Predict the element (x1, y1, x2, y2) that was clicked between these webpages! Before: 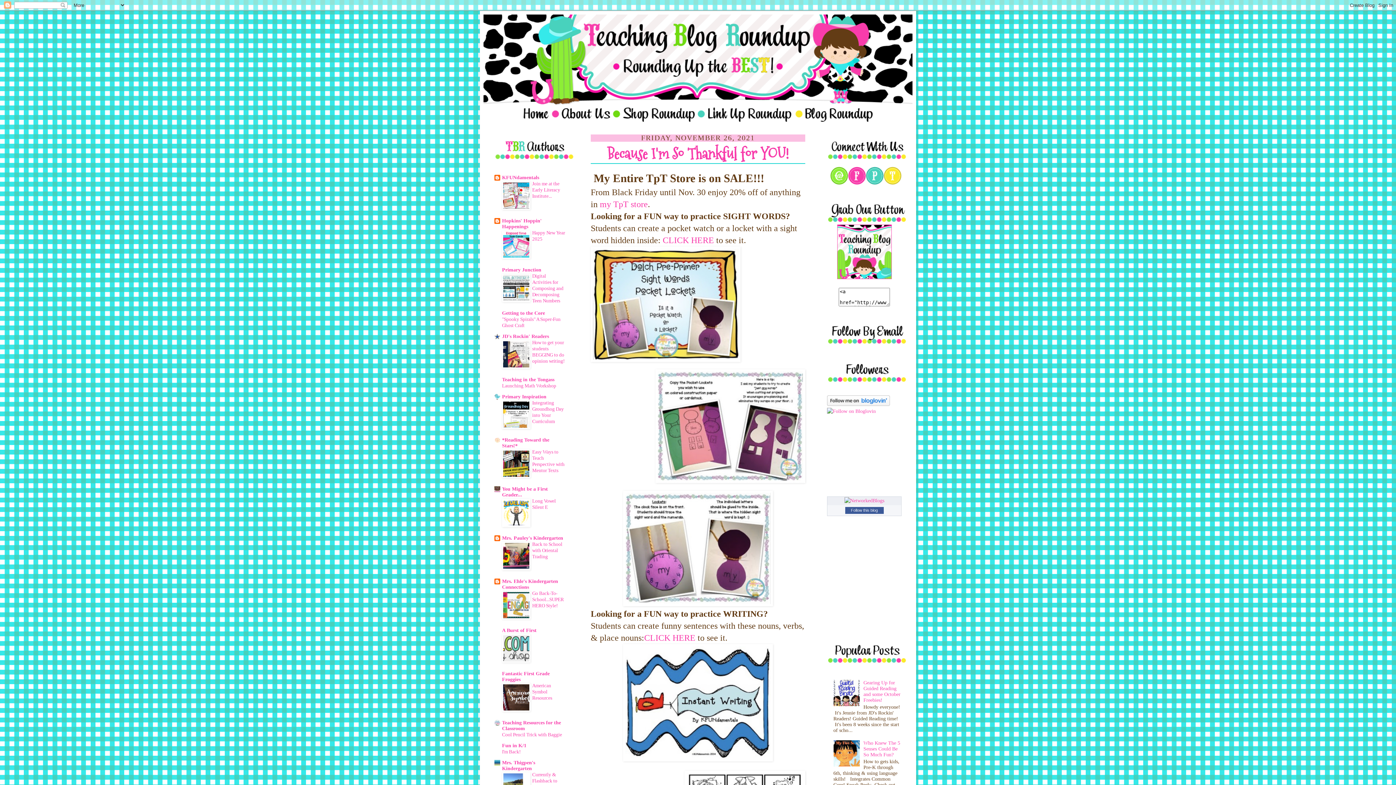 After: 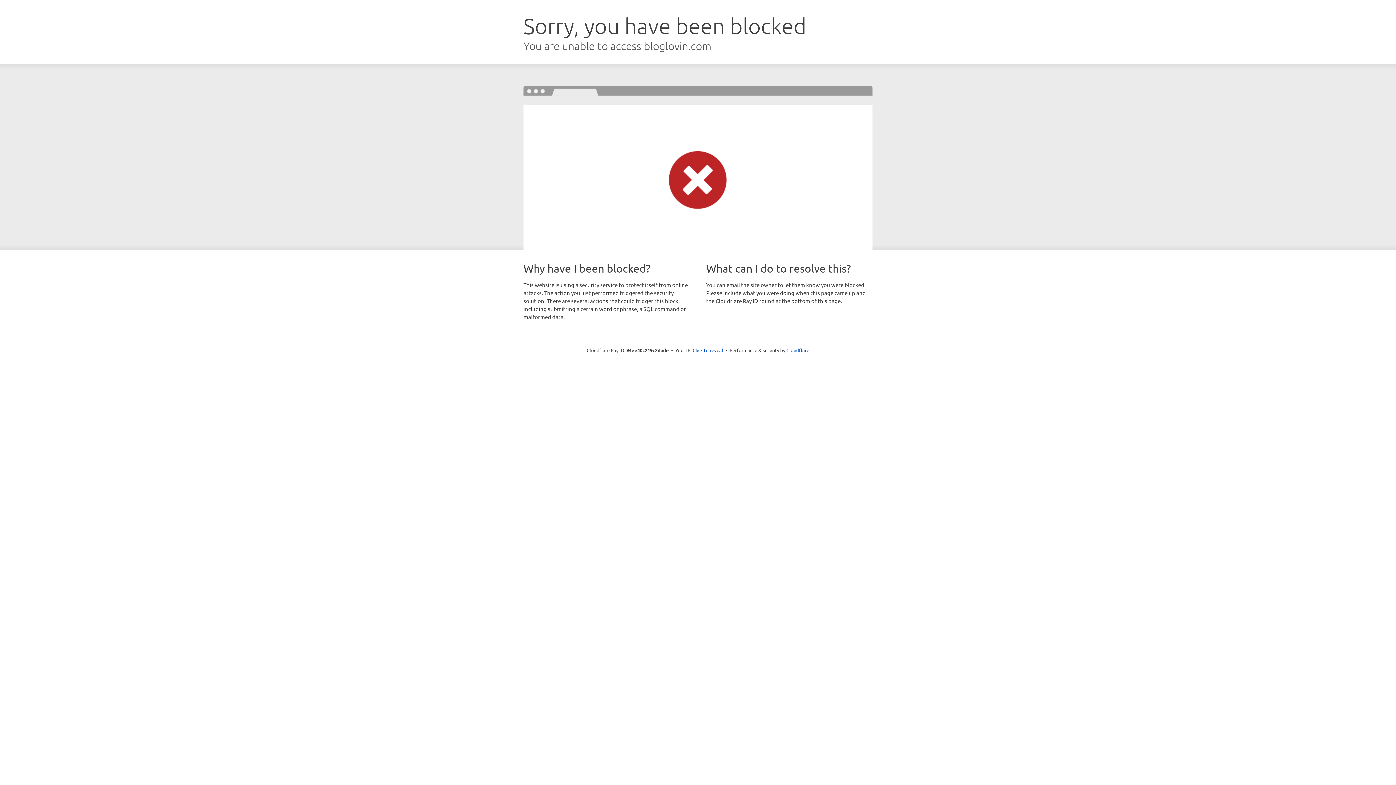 Action: bbox: (827, 401, 890, 407)